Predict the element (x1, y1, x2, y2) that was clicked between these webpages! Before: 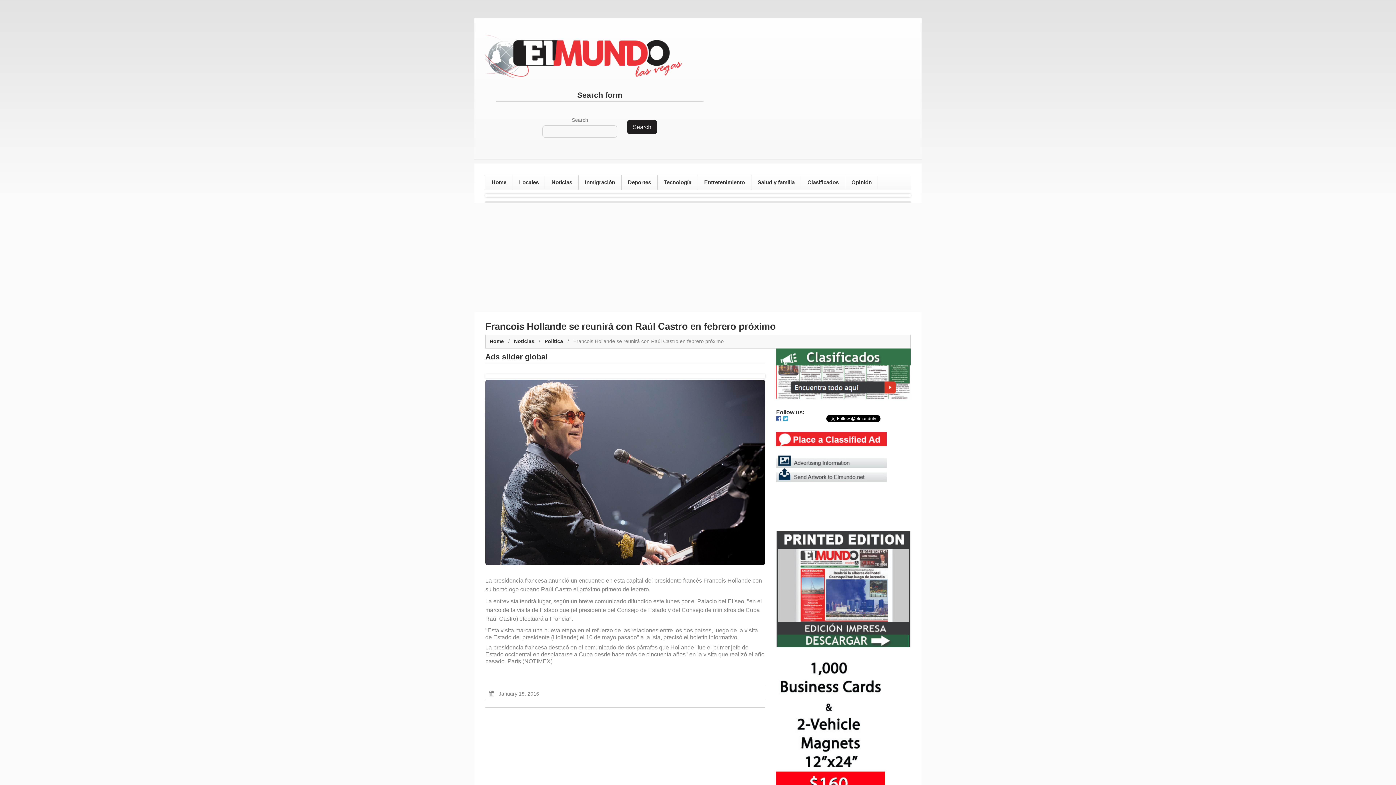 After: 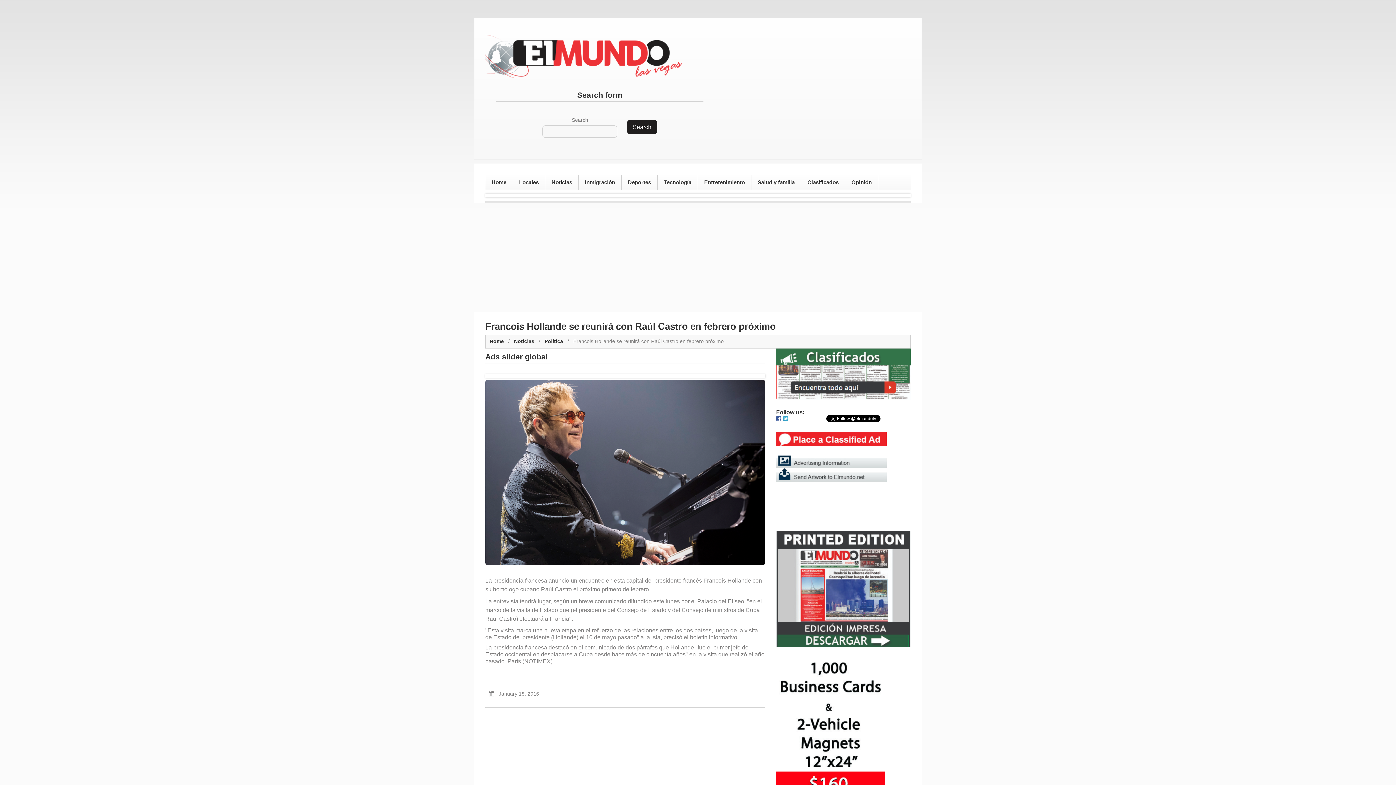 Action: bbox: (783, 415, 788, 422) label: ELMUNDO.NET (@ELMUNDOLV) ON TWITTER